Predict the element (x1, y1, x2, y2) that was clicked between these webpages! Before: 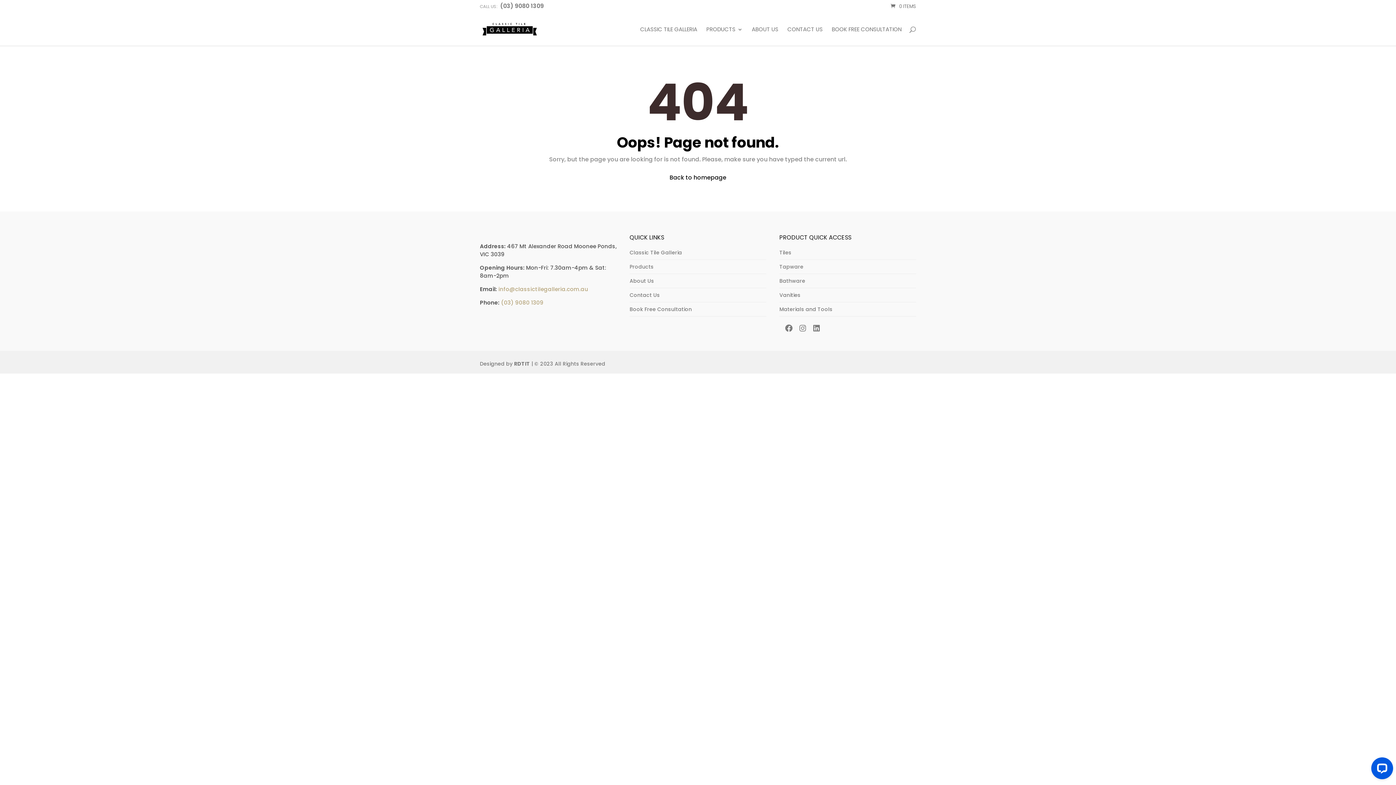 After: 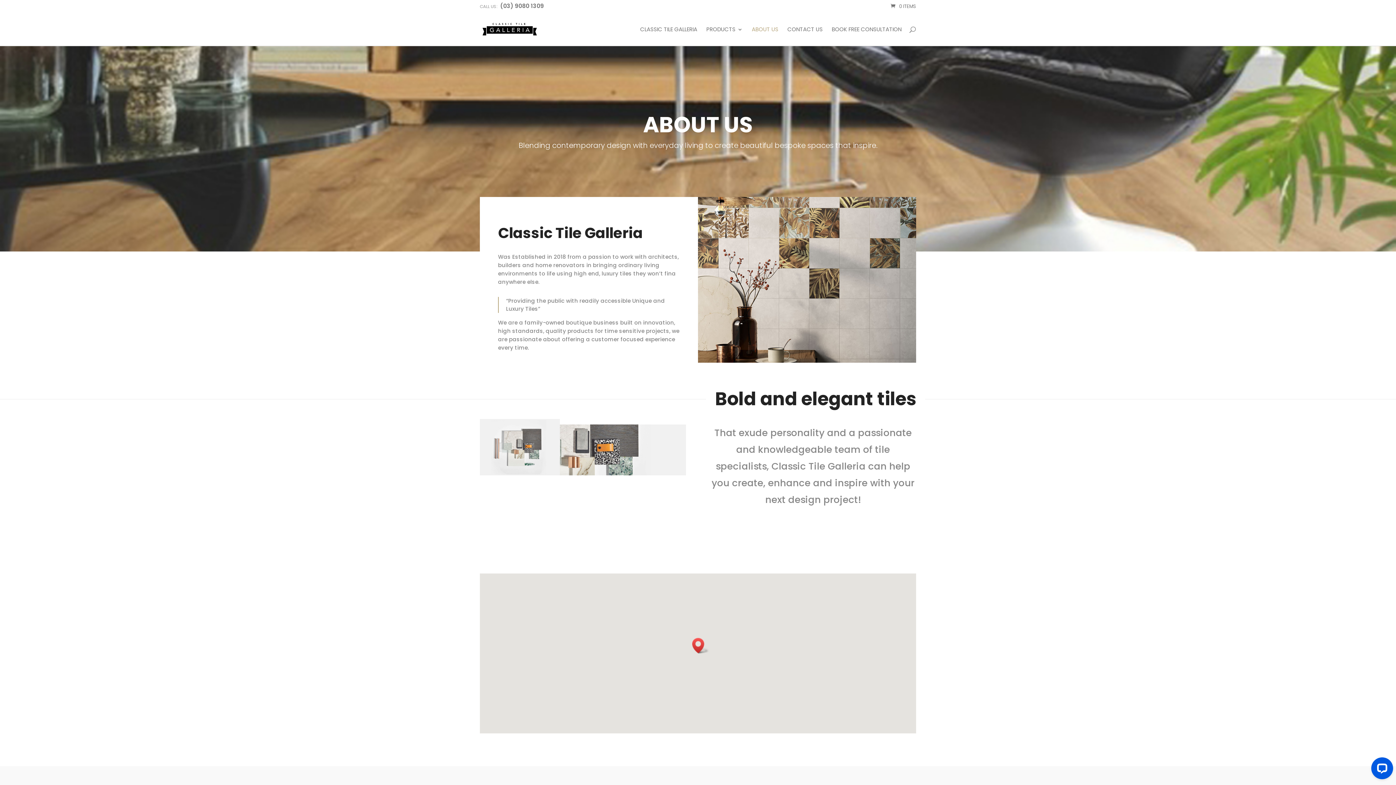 Action: bbox: (629, 277, 654, 284) label: About Us